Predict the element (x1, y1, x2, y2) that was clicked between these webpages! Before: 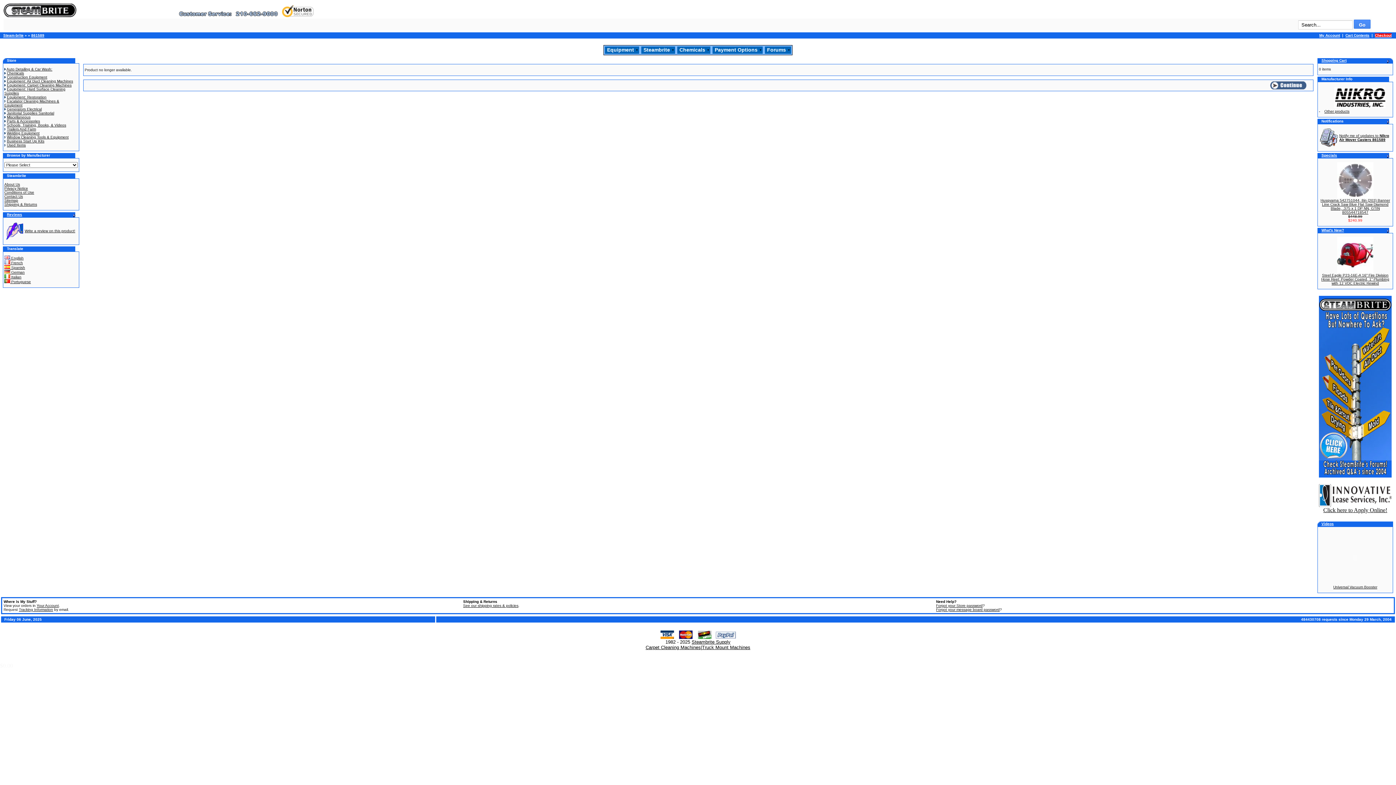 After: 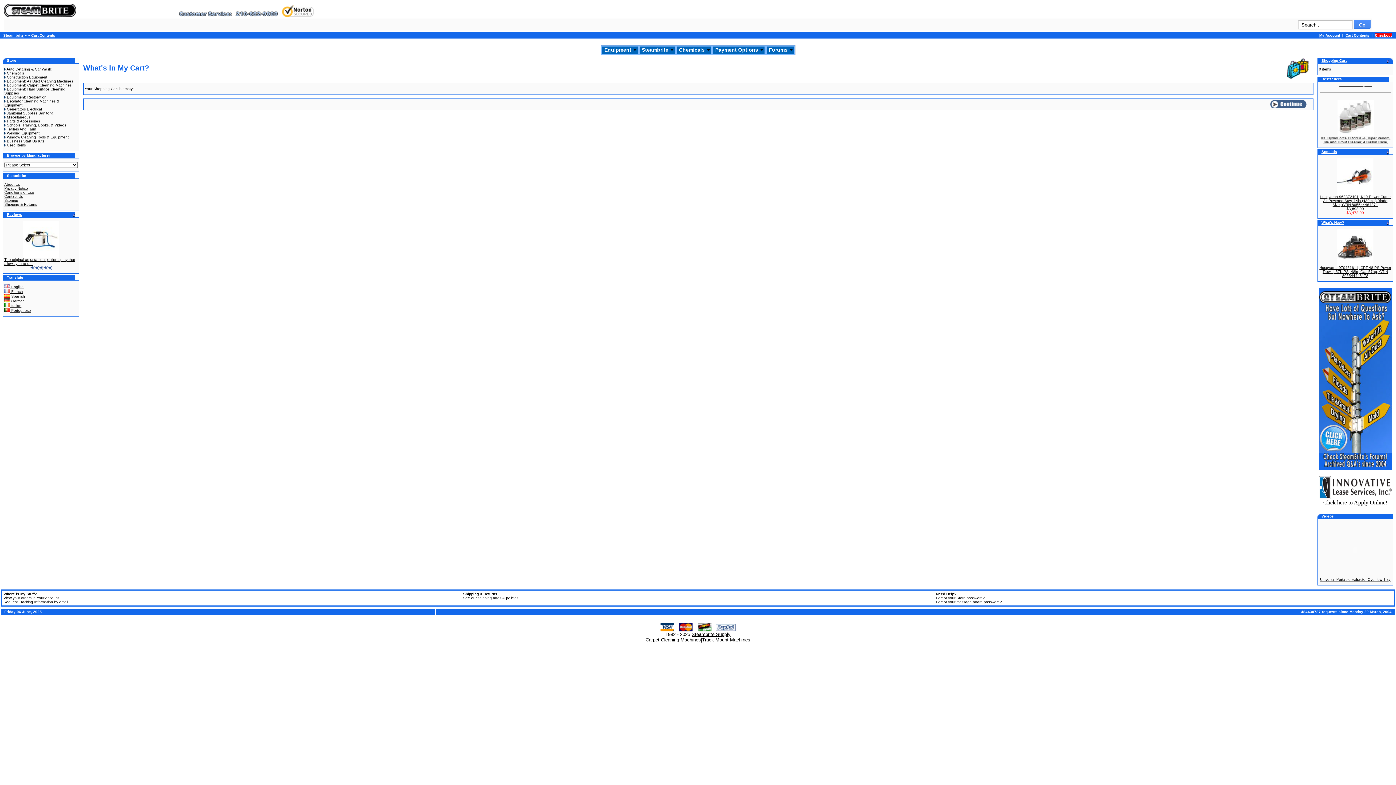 Action: bbox: (1385, 60, 1389, 64)